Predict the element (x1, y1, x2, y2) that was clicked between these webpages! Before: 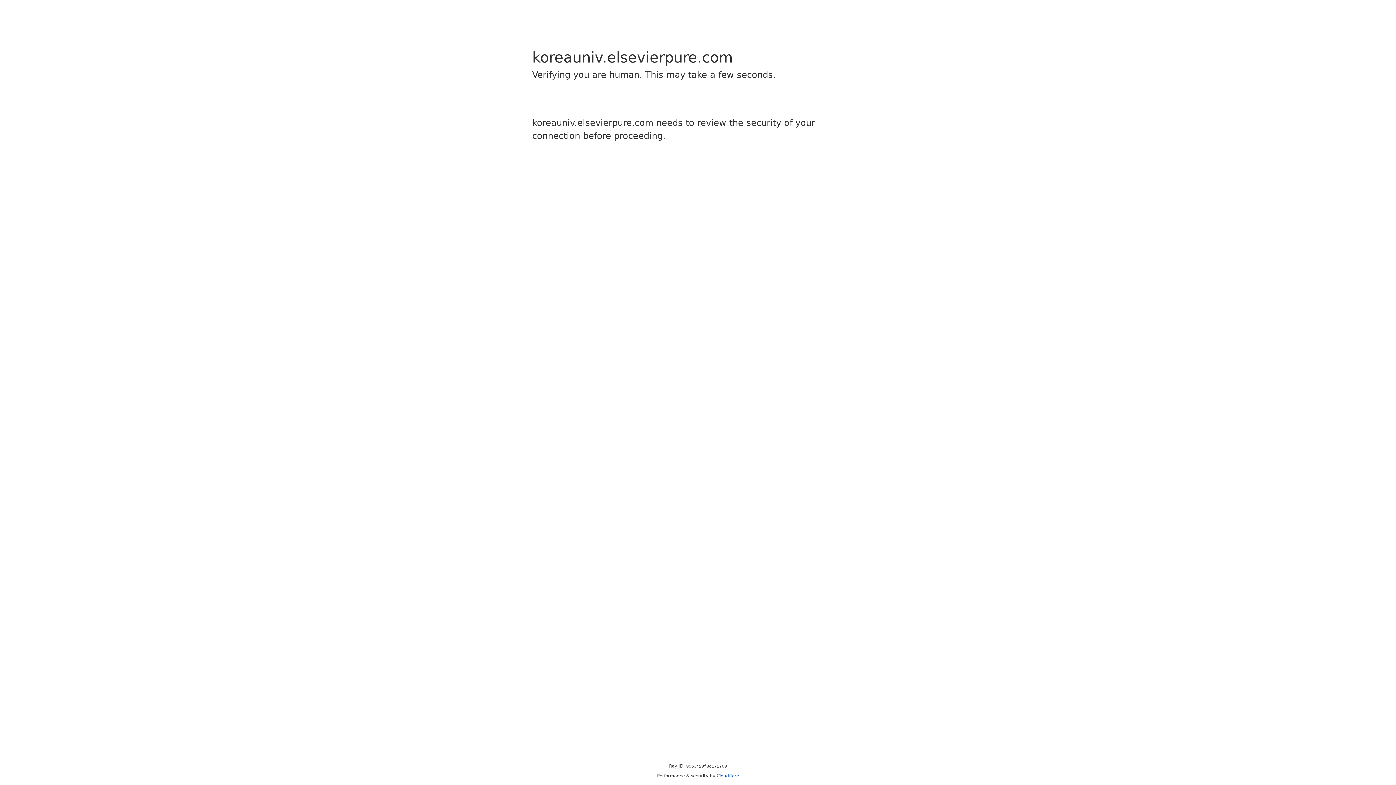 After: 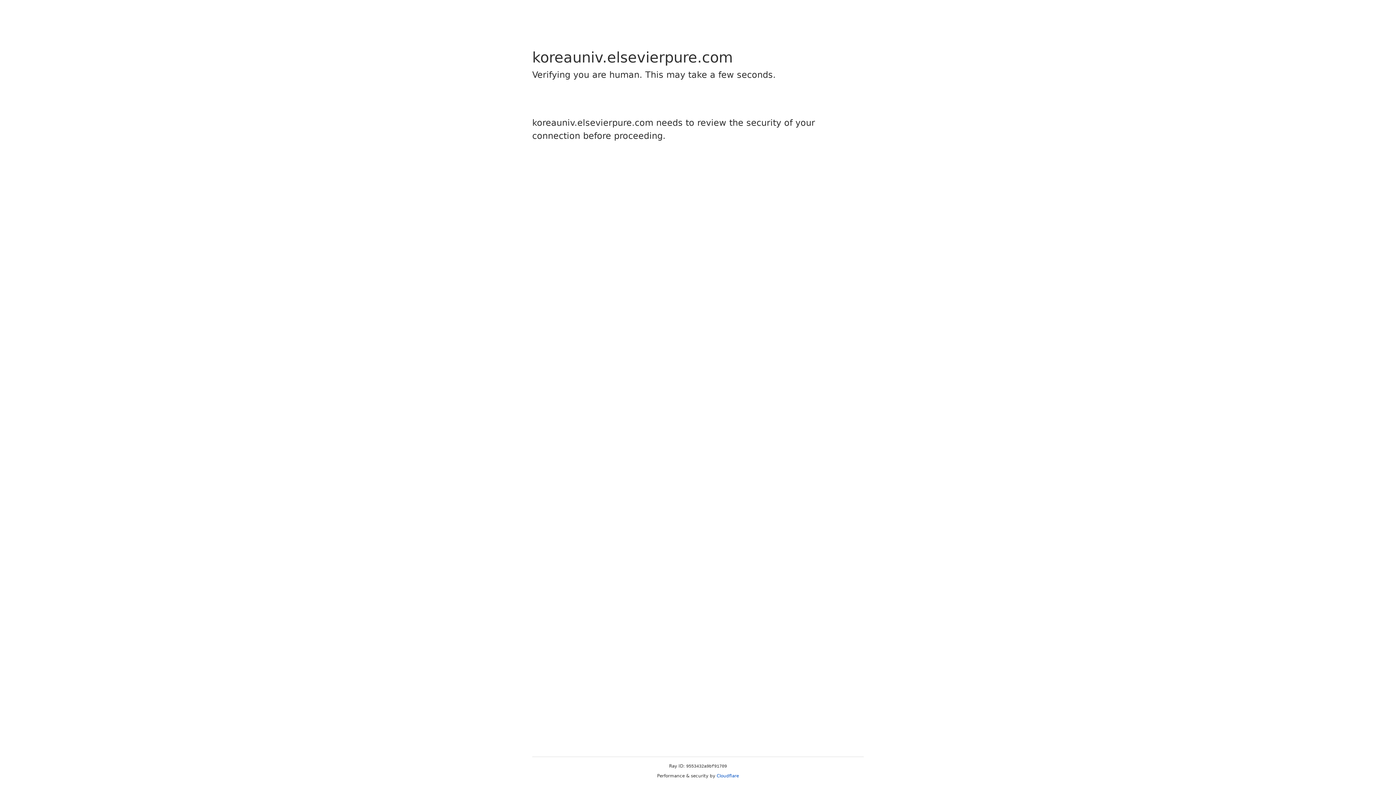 Action: bbox: (716, 773, 739, 778) label: Cloudflare